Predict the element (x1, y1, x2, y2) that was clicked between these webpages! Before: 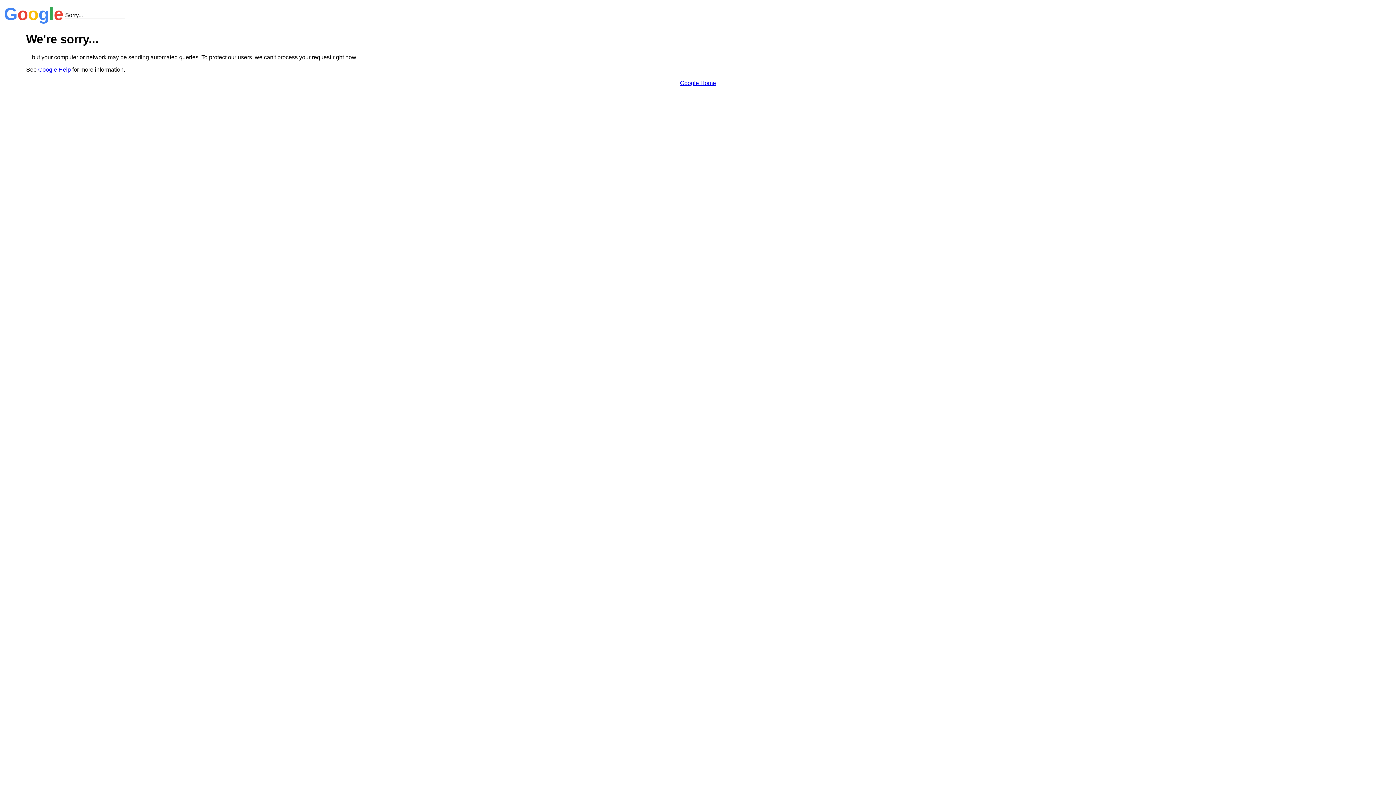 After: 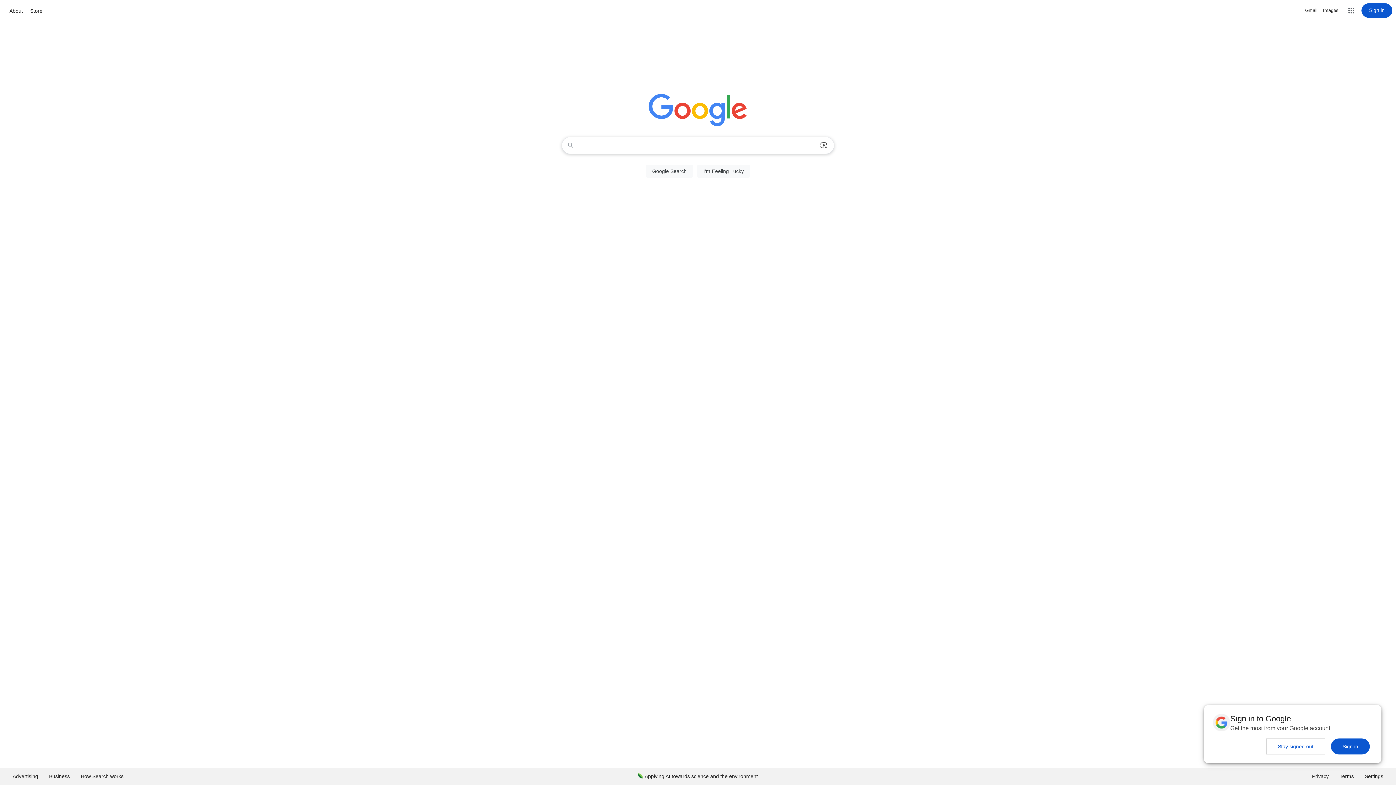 Action: bbox: (680, 79, 716, 86) label: Google Home